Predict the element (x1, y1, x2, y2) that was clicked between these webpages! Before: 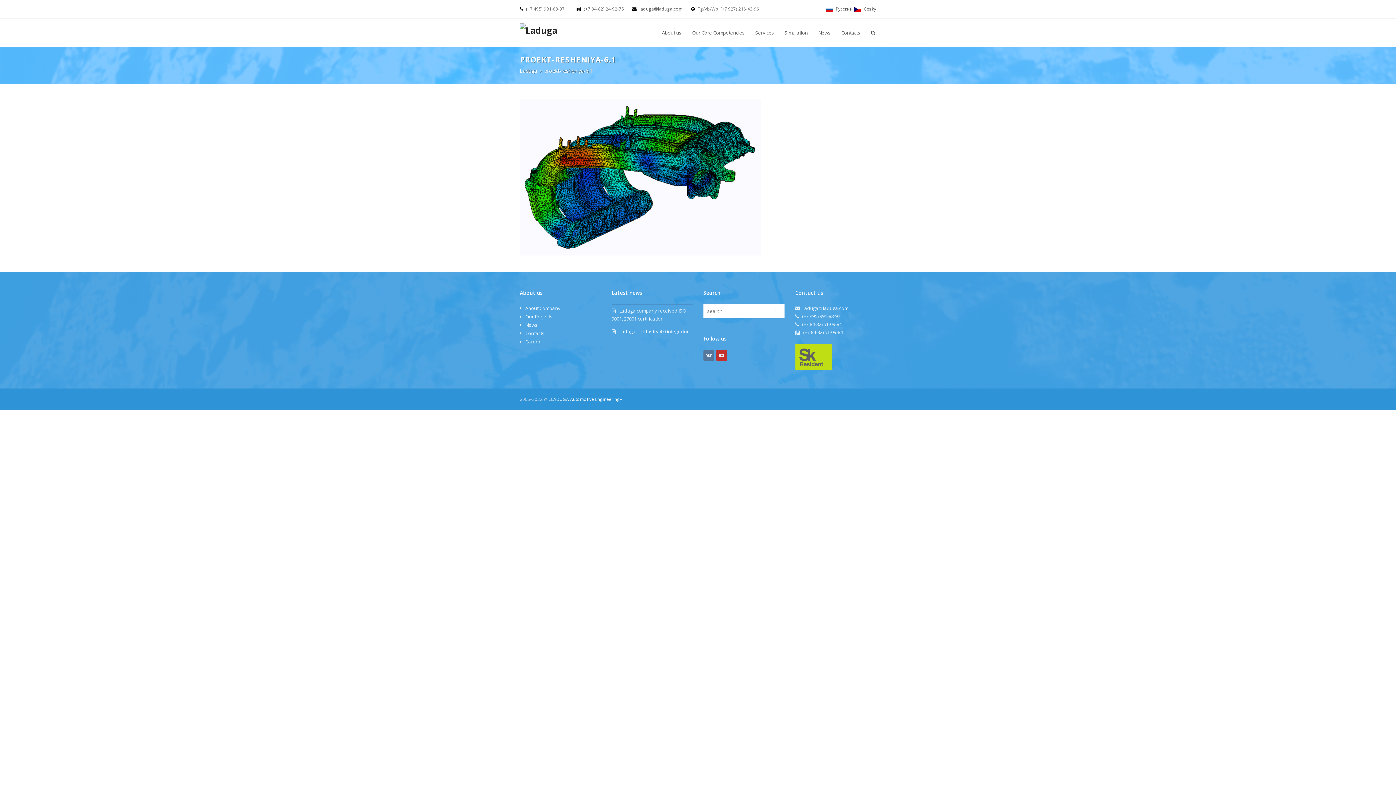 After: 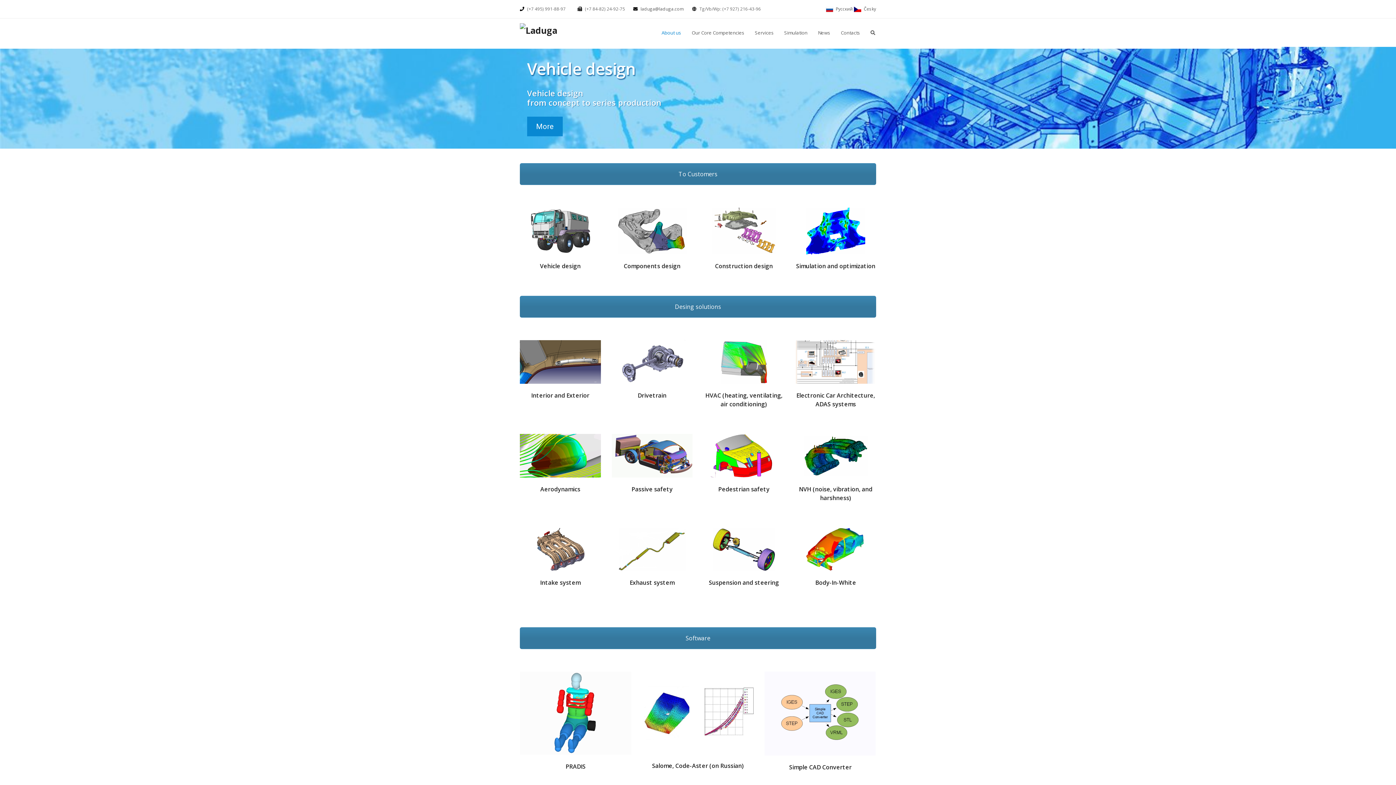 Action: bbox: (520, 23, 557, 35)